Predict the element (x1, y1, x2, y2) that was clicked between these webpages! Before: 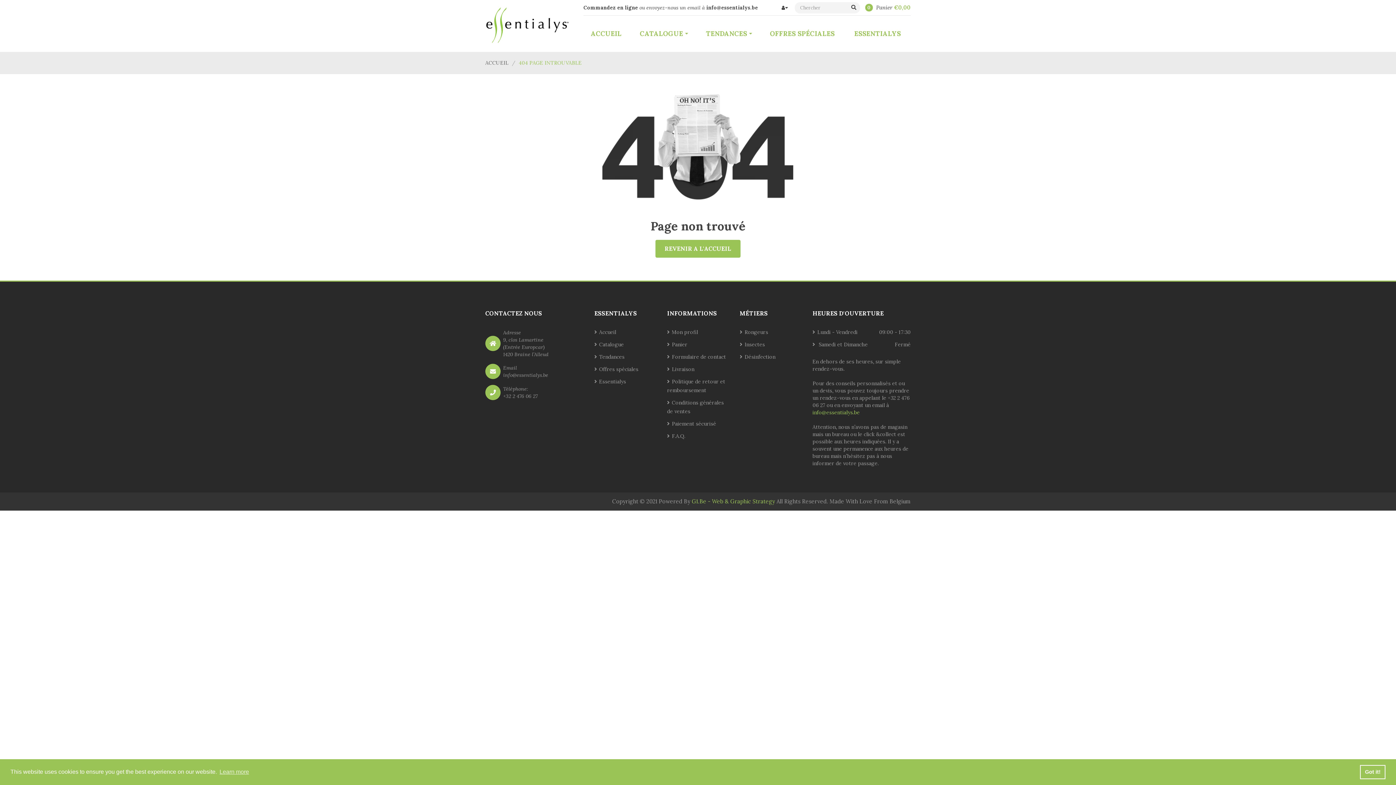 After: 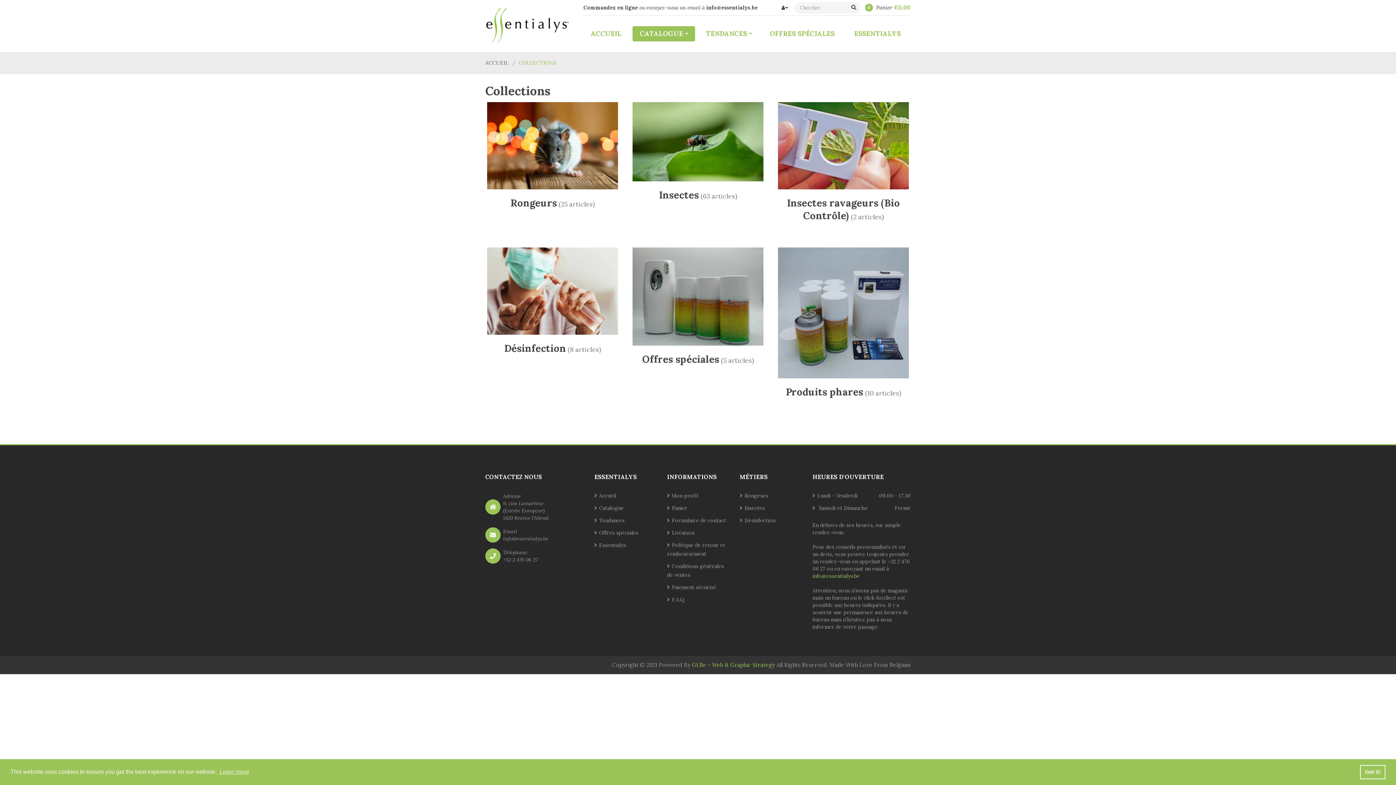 Action: label: CATALOGUE  bbox: (632, 26, 695, 41)